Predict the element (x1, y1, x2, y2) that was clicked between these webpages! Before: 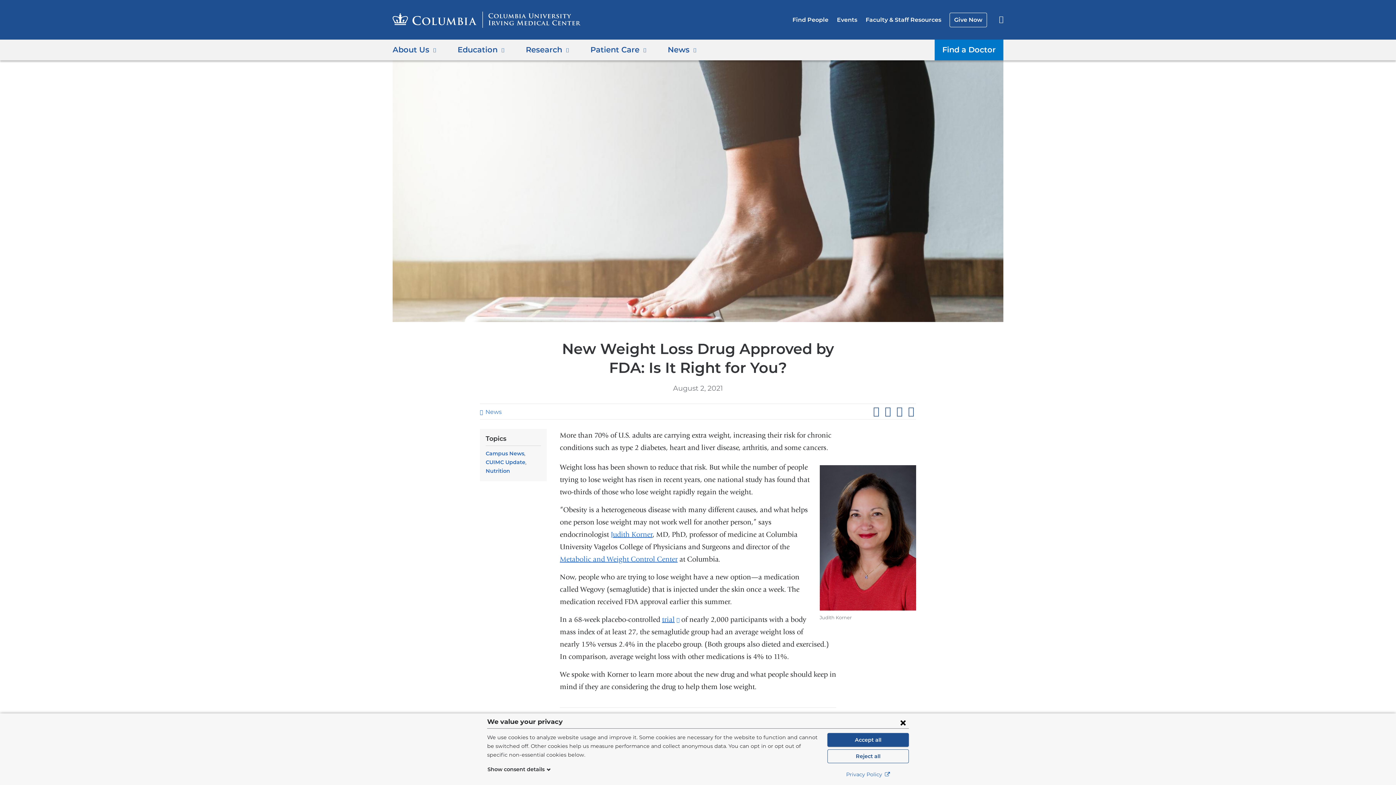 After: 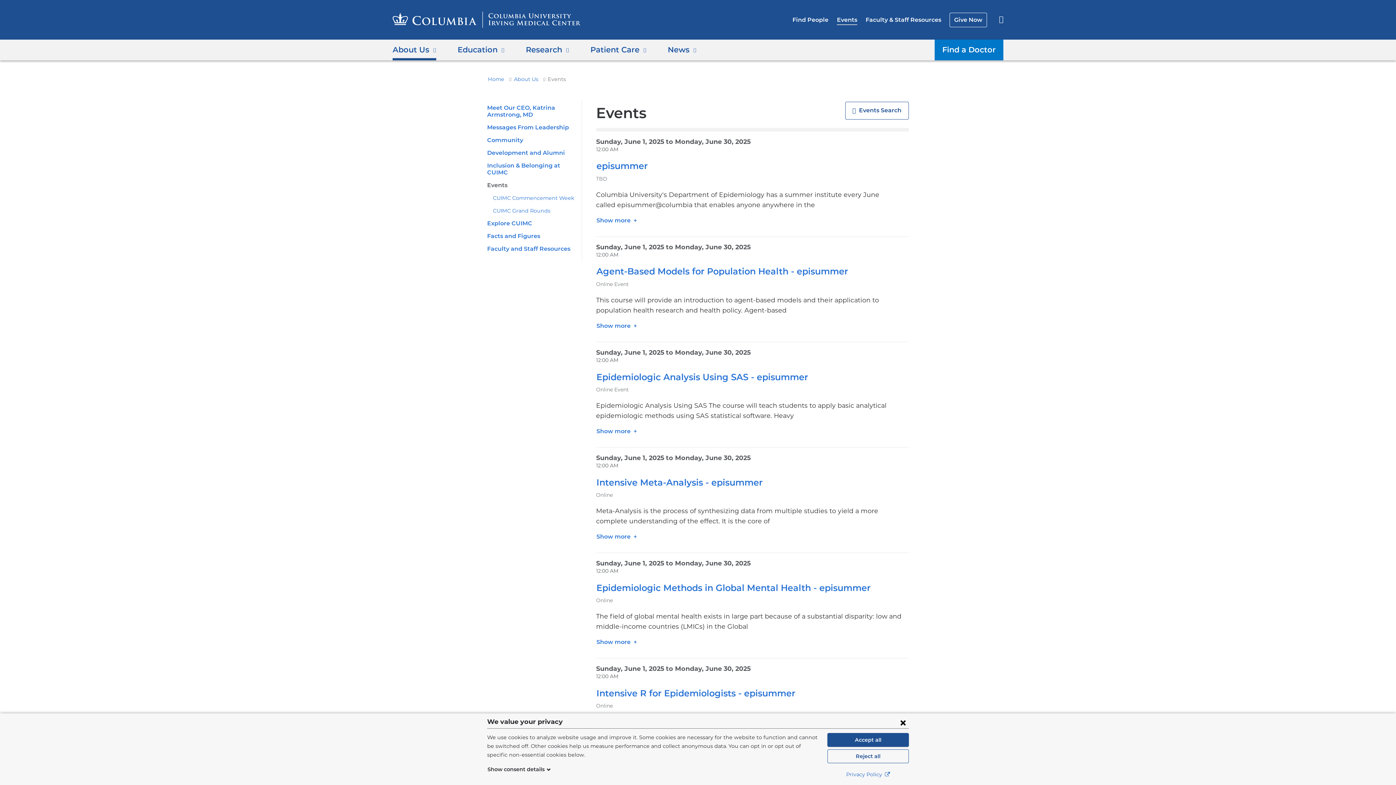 Action: bbox: (837, 16, 857, 23) label: Events